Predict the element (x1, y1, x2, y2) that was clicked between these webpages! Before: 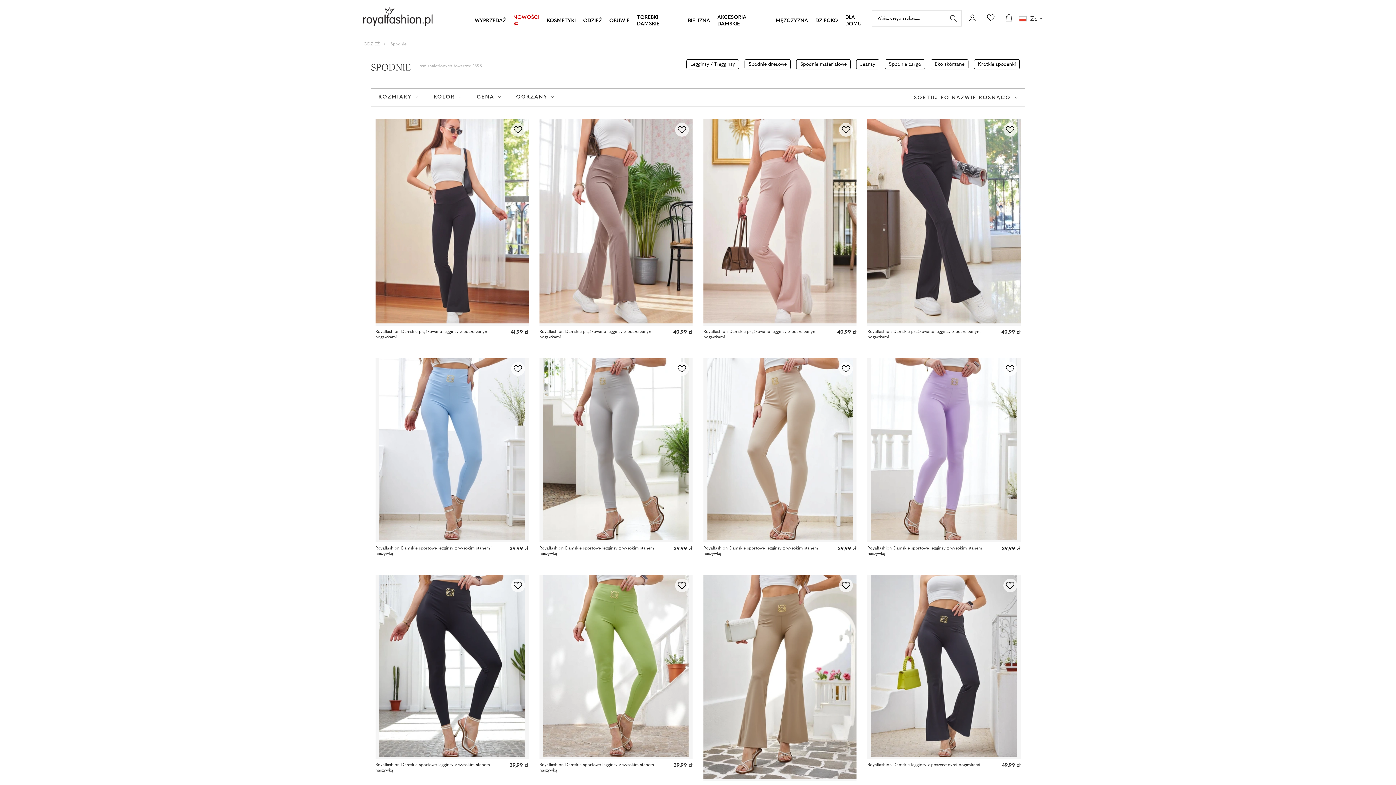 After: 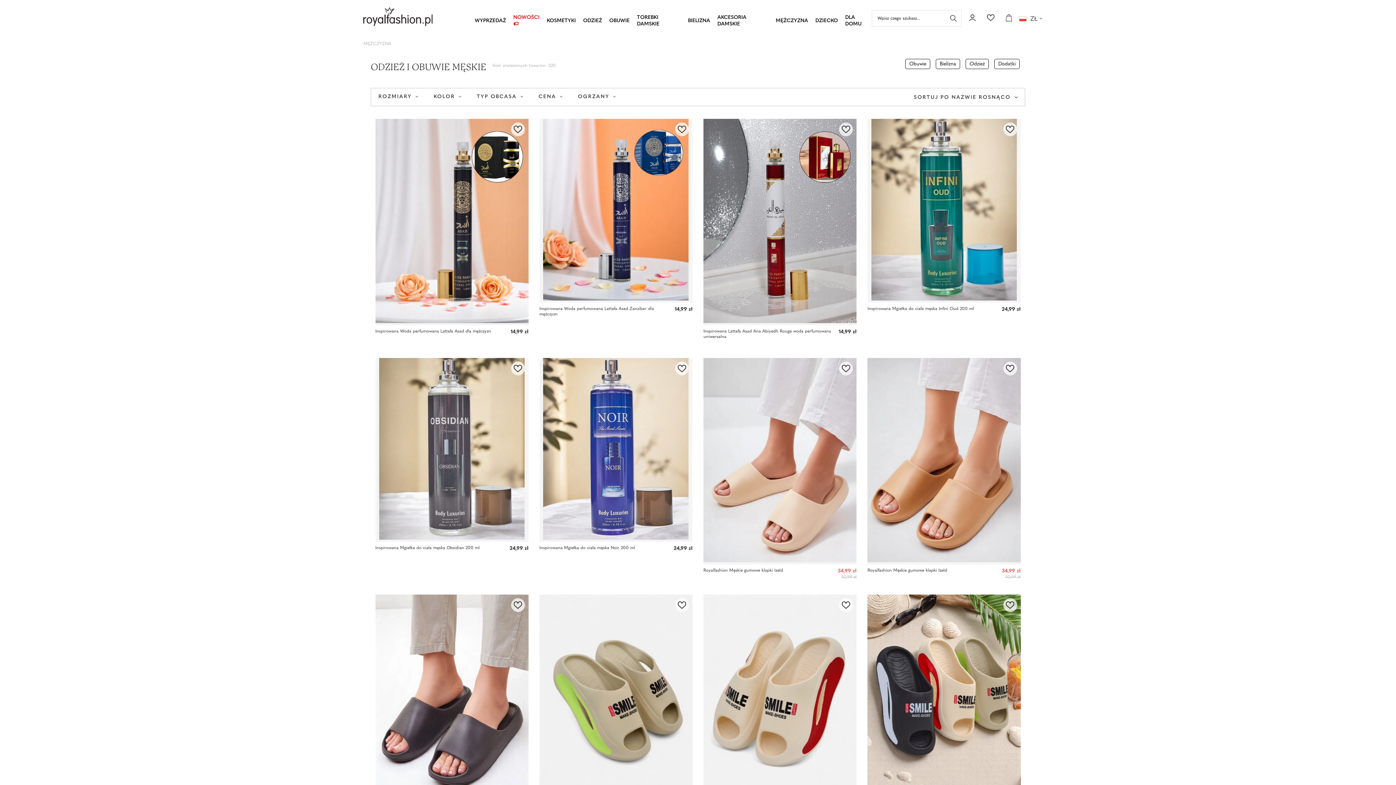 Action: bbox: (775, 17, 808, 24) label: MĘŻCZYZNA